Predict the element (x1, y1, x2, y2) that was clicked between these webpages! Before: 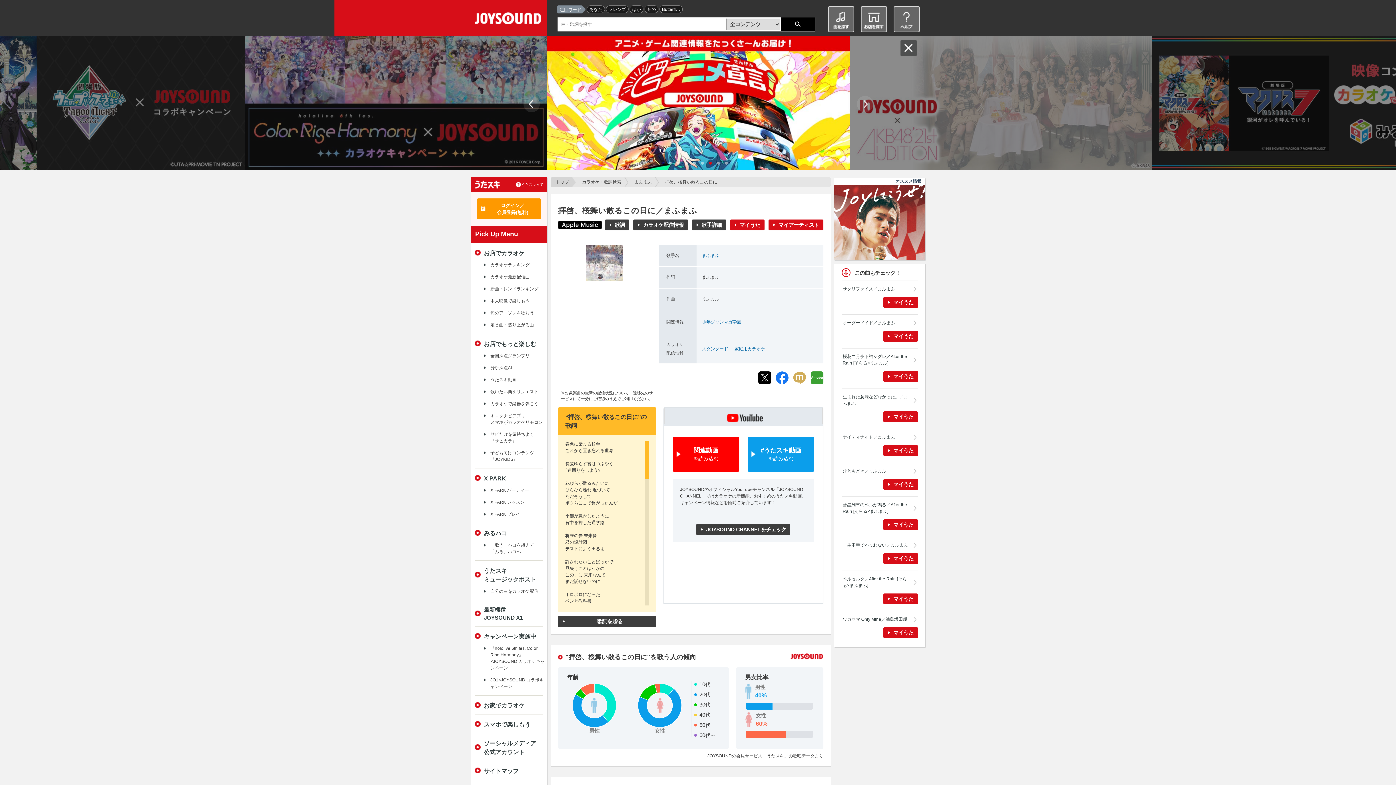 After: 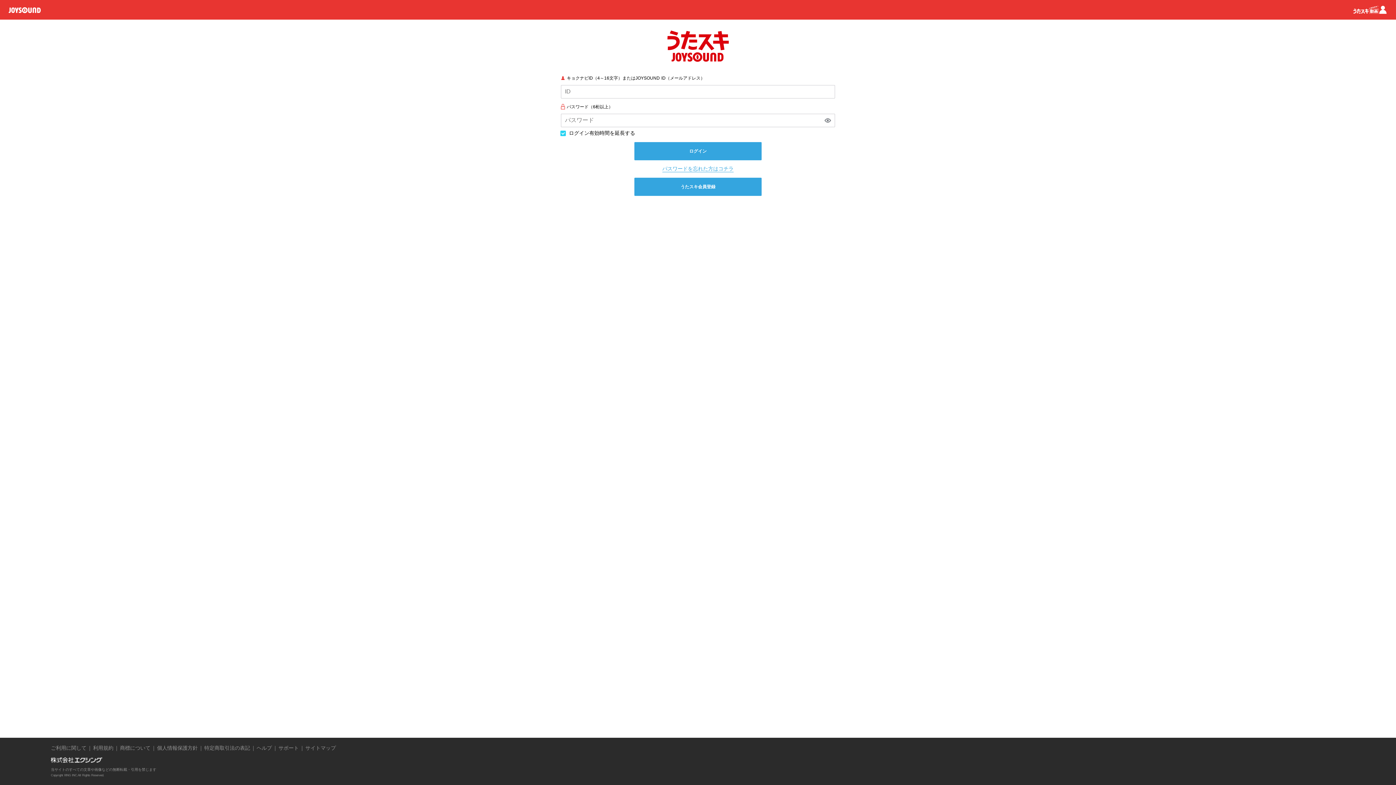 Action: label: マイうた bbox: (883, 519, 918, 530)